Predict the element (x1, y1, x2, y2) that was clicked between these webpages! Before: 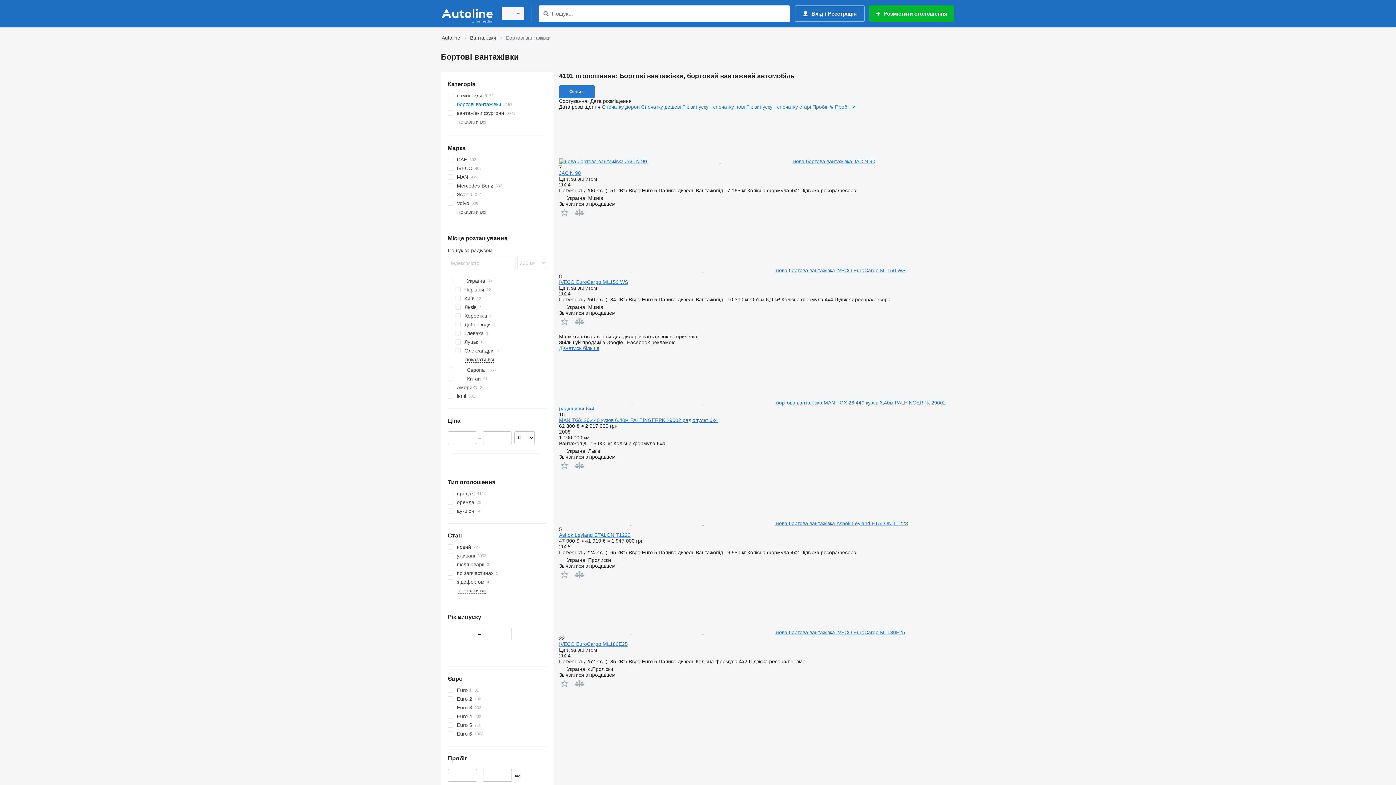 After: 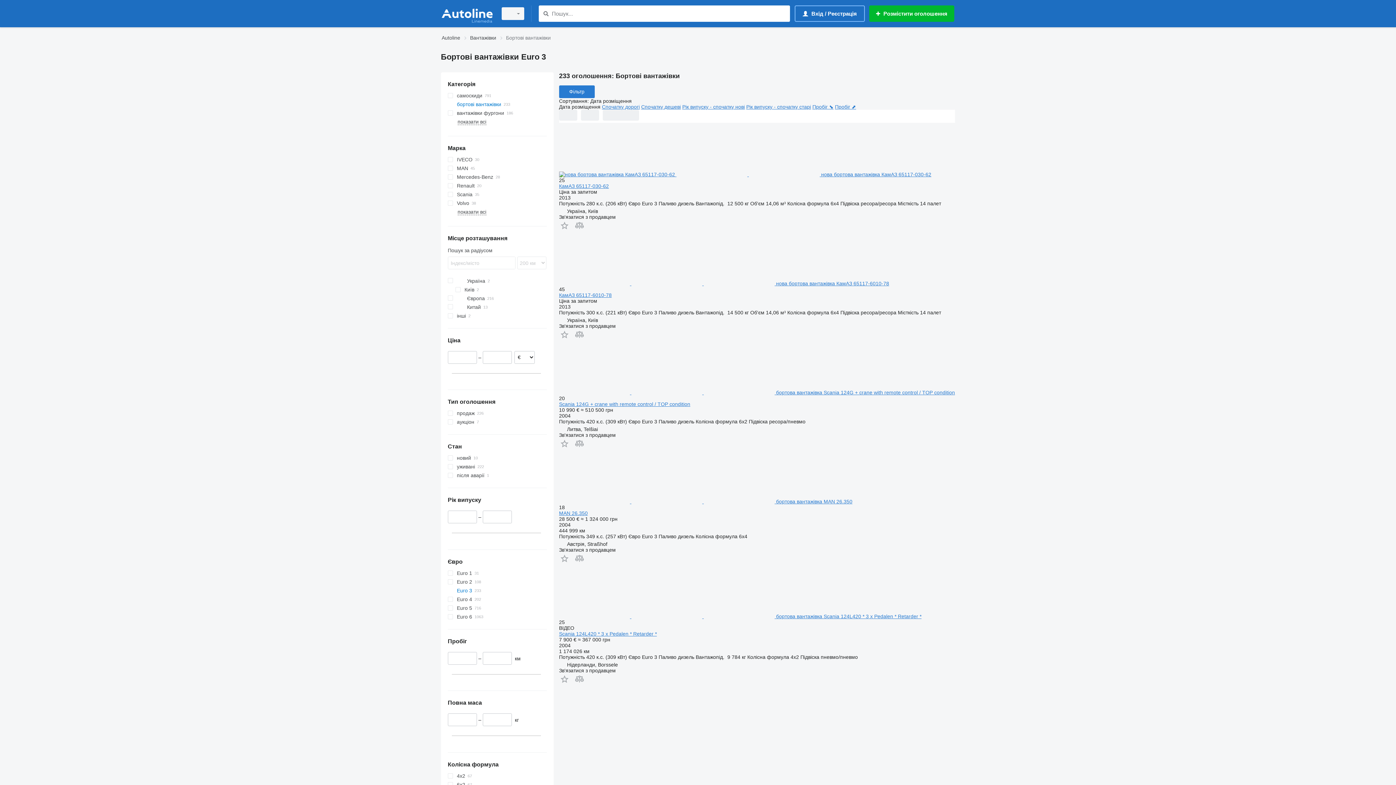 Action: label: Euro 3 bbox: (447, 703, 546, 712)